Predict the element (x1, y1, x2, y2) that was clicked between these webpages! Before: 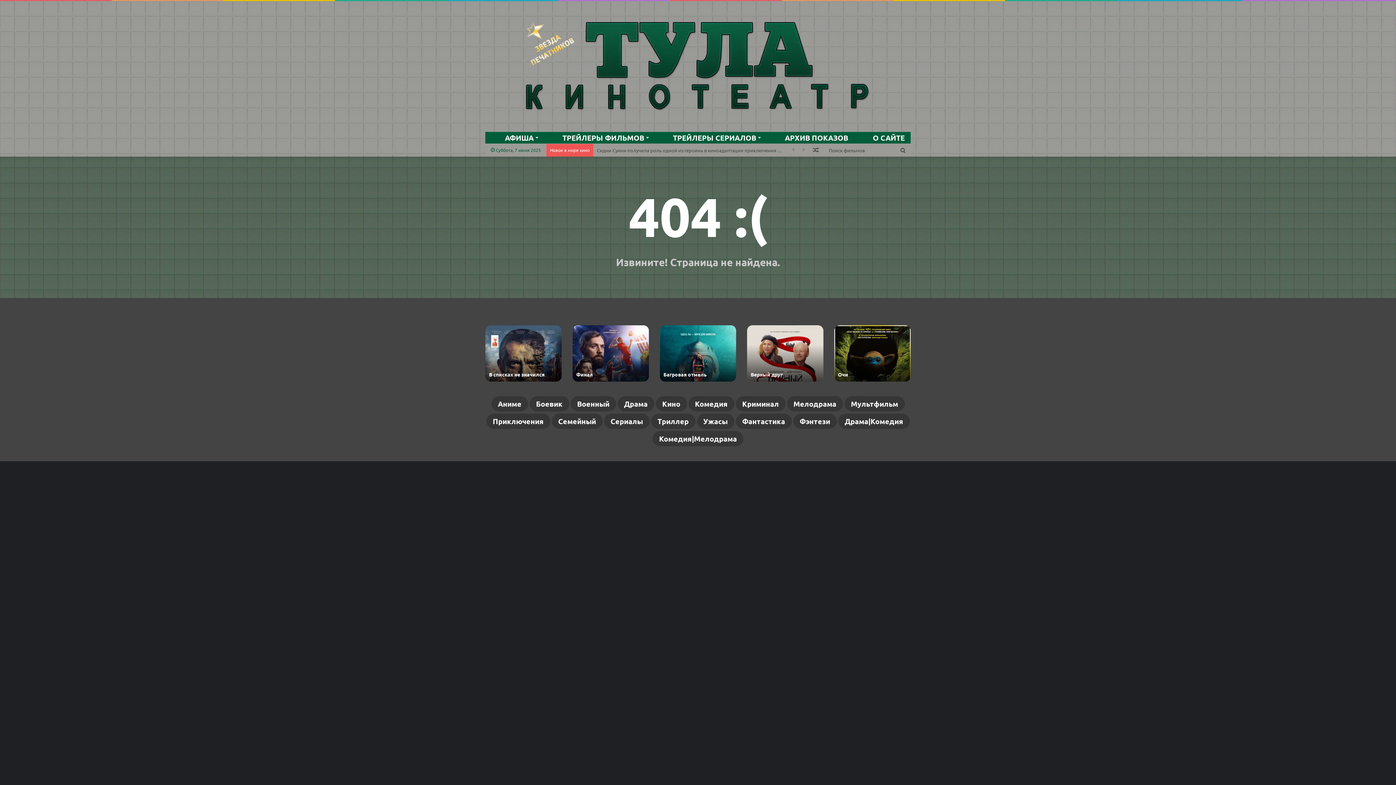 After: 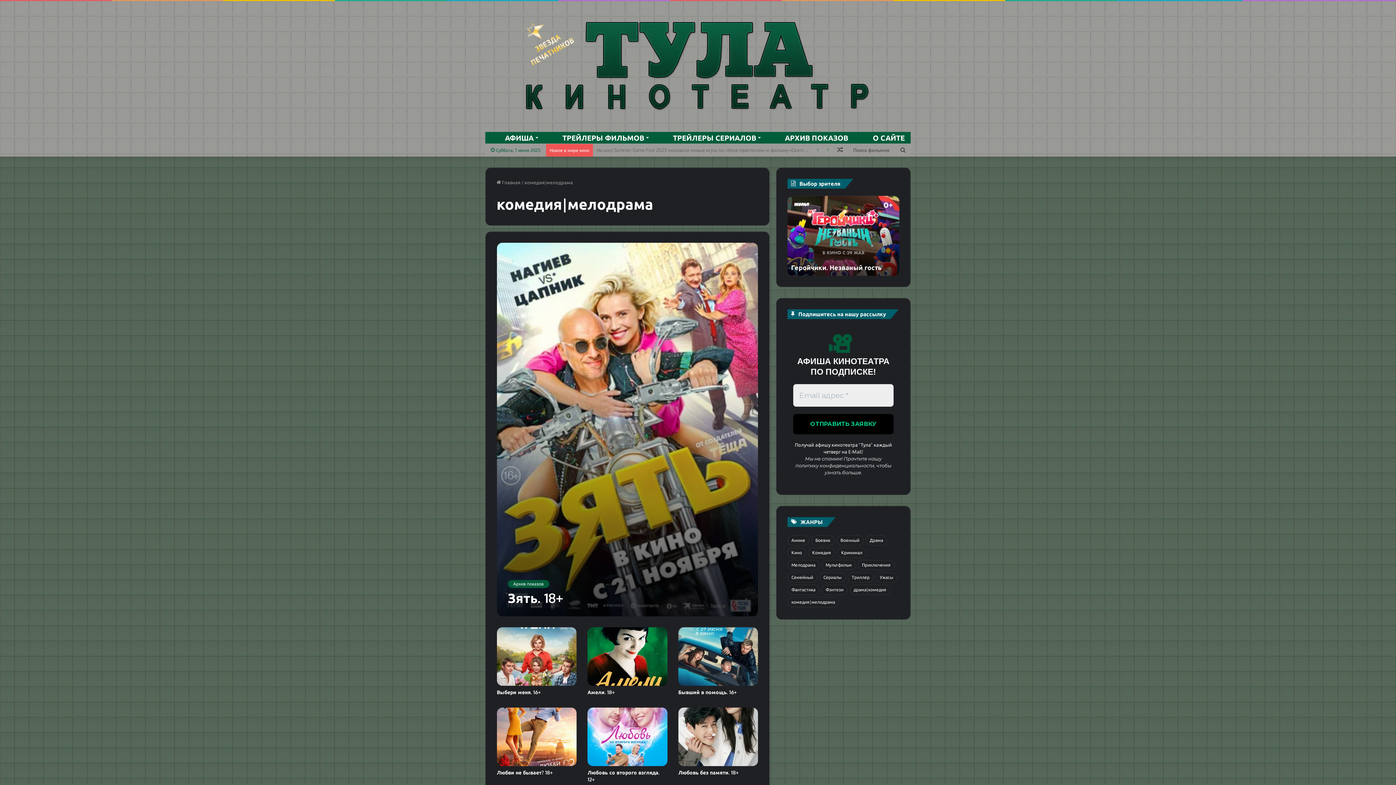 Action: label: комедия|мелодрама (8 элементов) bbox: (652, 431, 743, 446)